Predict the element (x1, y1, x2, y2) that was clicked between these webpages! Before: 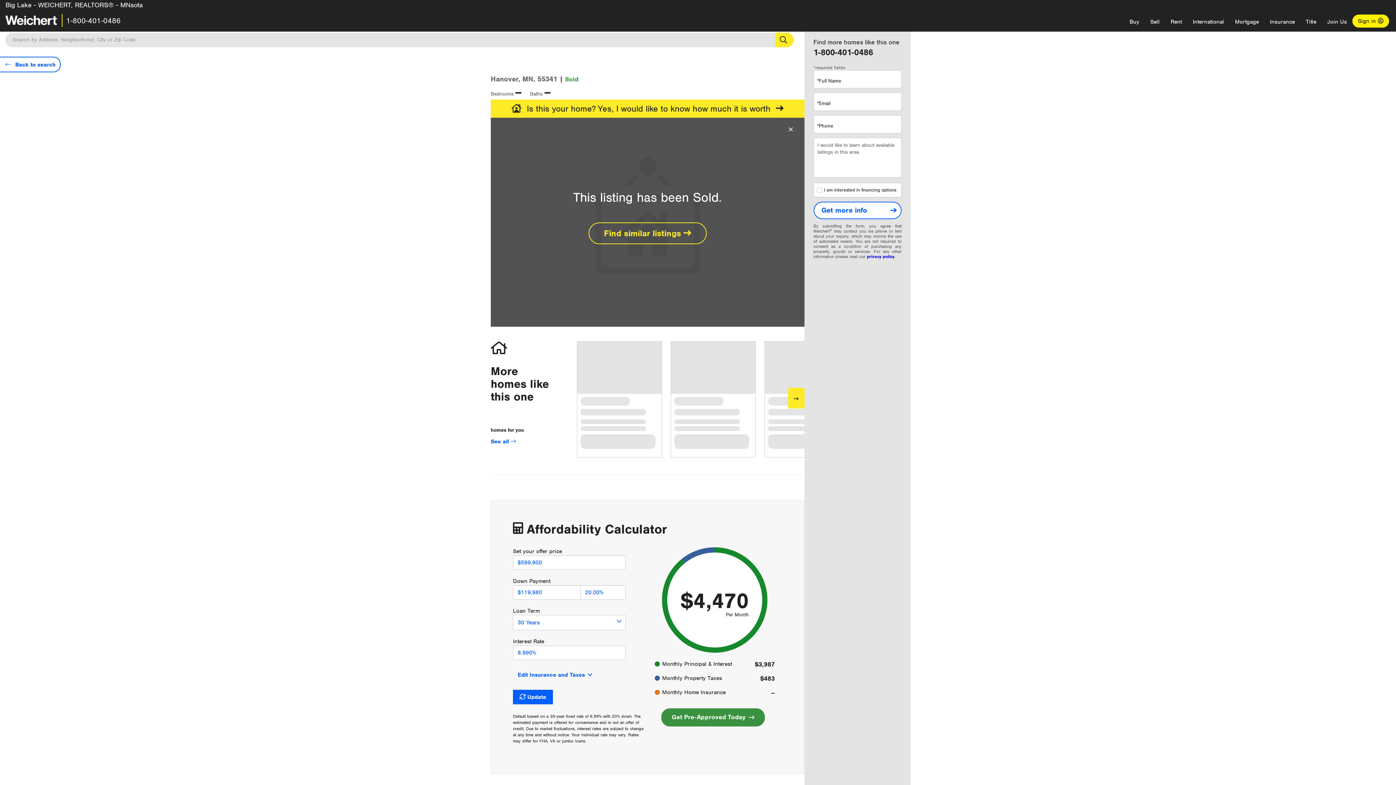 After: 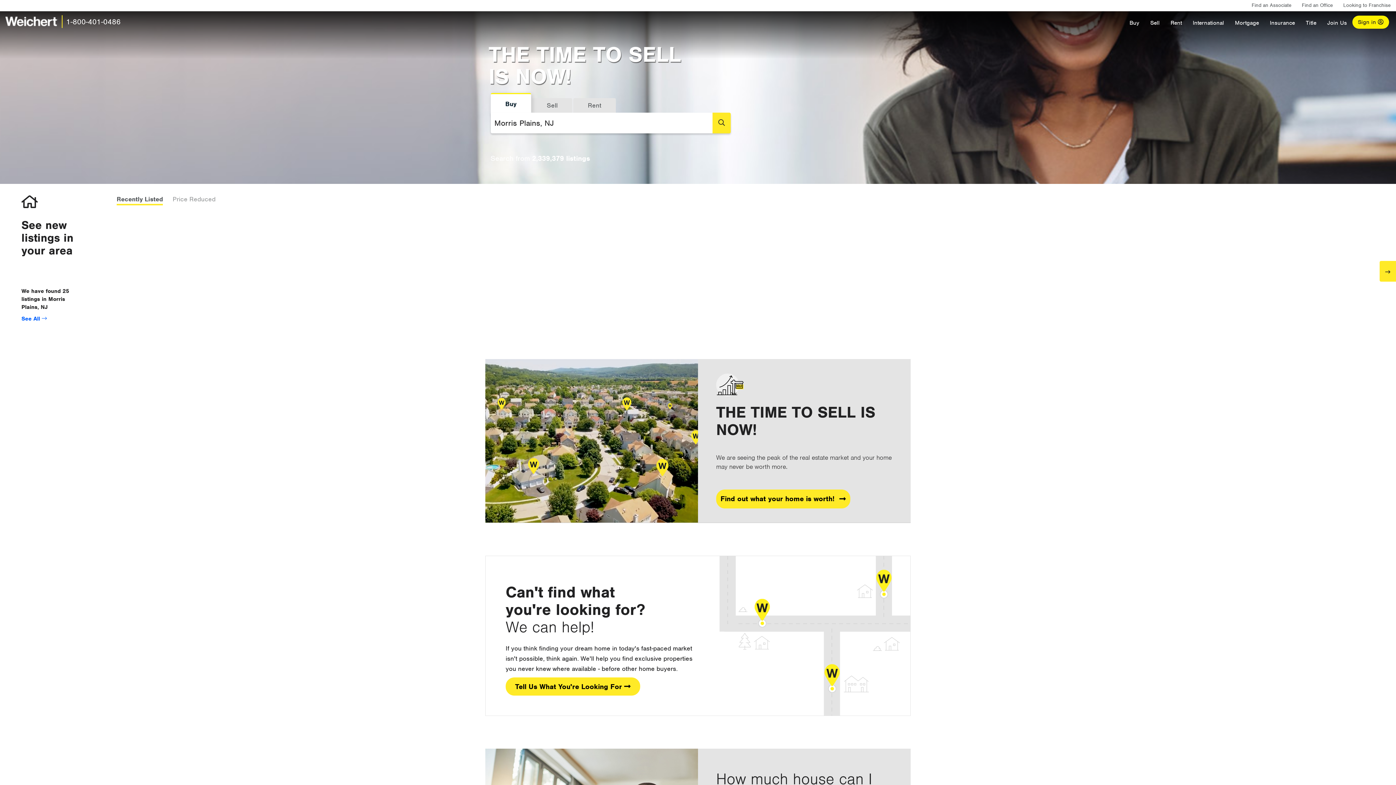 Action: bbox: (5, 15, 58, 24)